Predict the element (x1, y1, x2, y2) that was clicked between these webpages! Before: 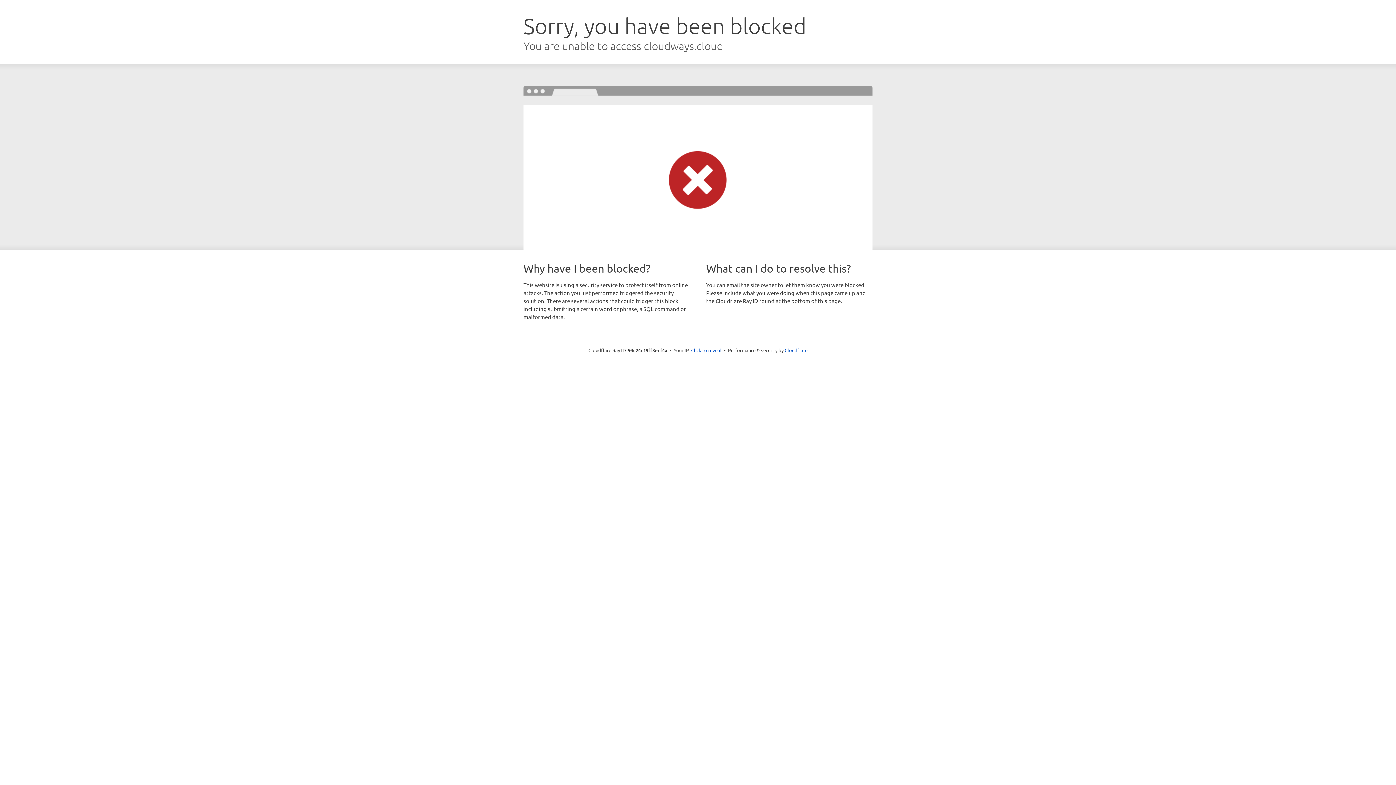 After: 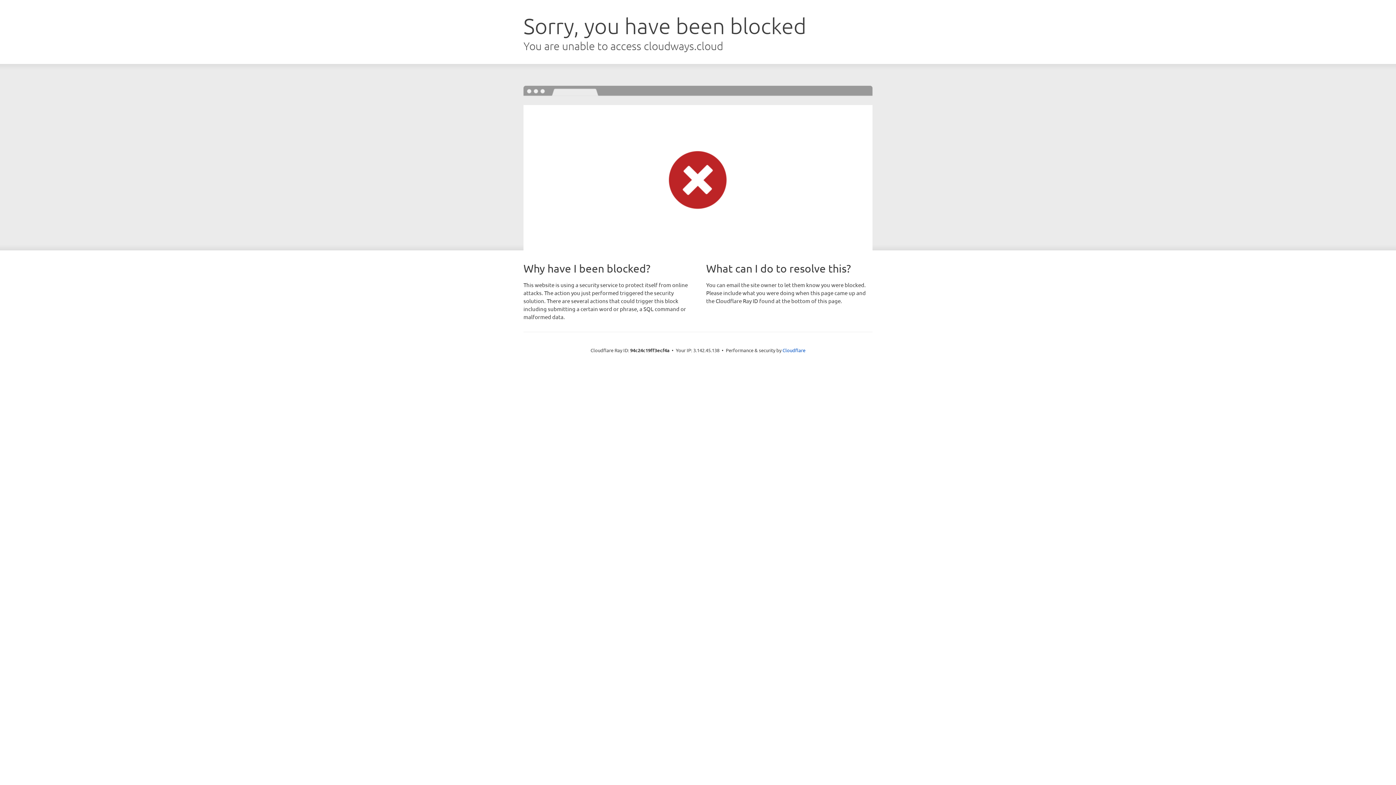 Action: label: Click to reveal bbox: (691, 346, 721, 353)